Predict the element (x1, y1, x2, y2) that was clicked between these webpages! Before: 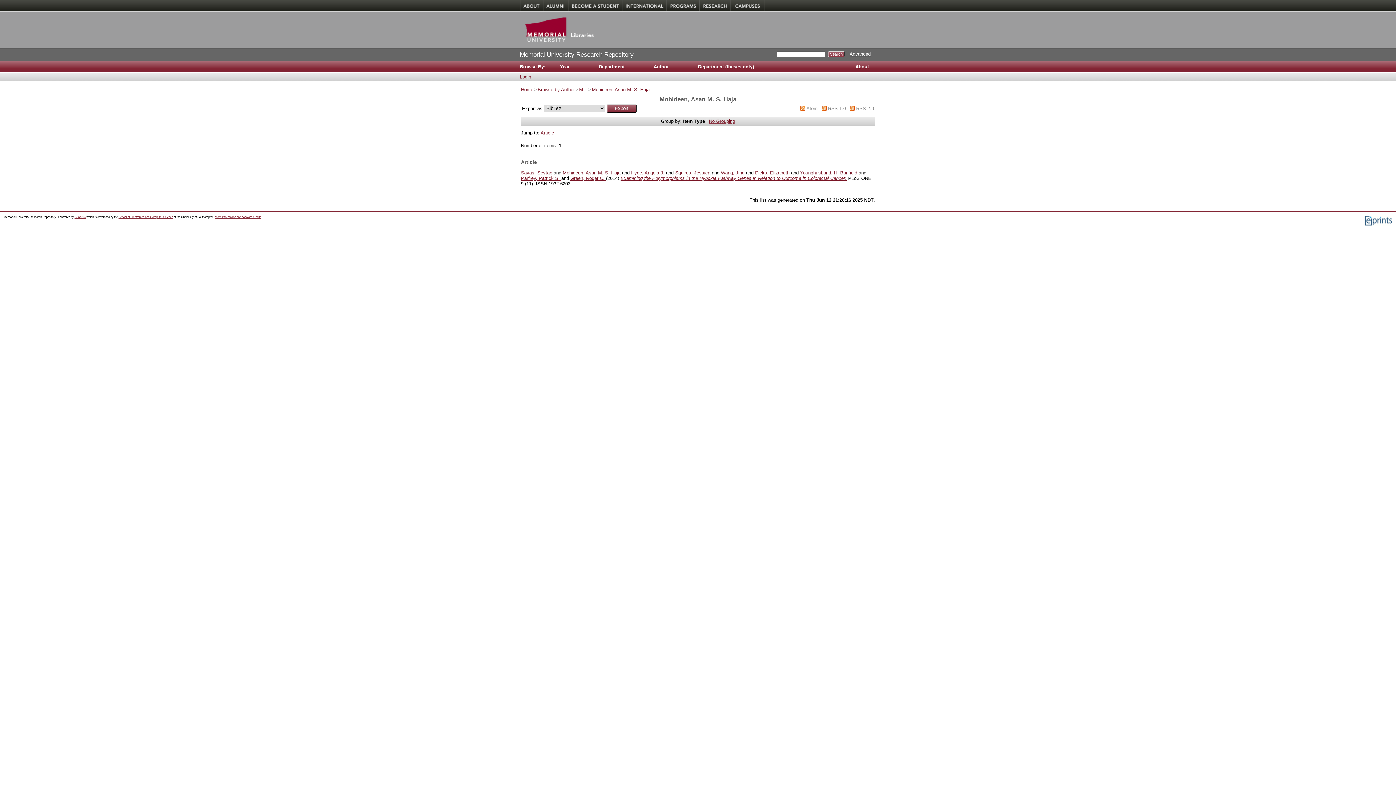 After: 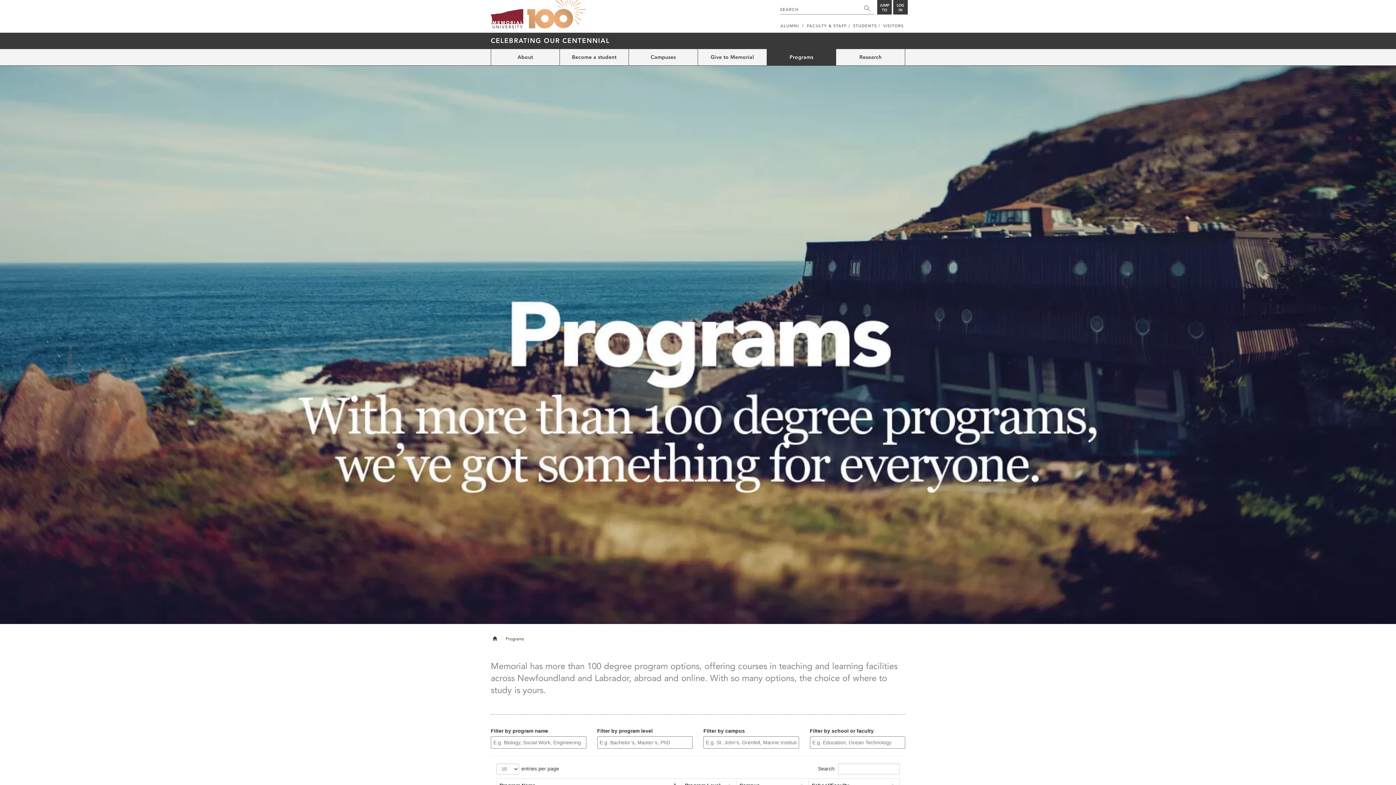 Action: bbox: (666, 0, 699, 11) label: Programs